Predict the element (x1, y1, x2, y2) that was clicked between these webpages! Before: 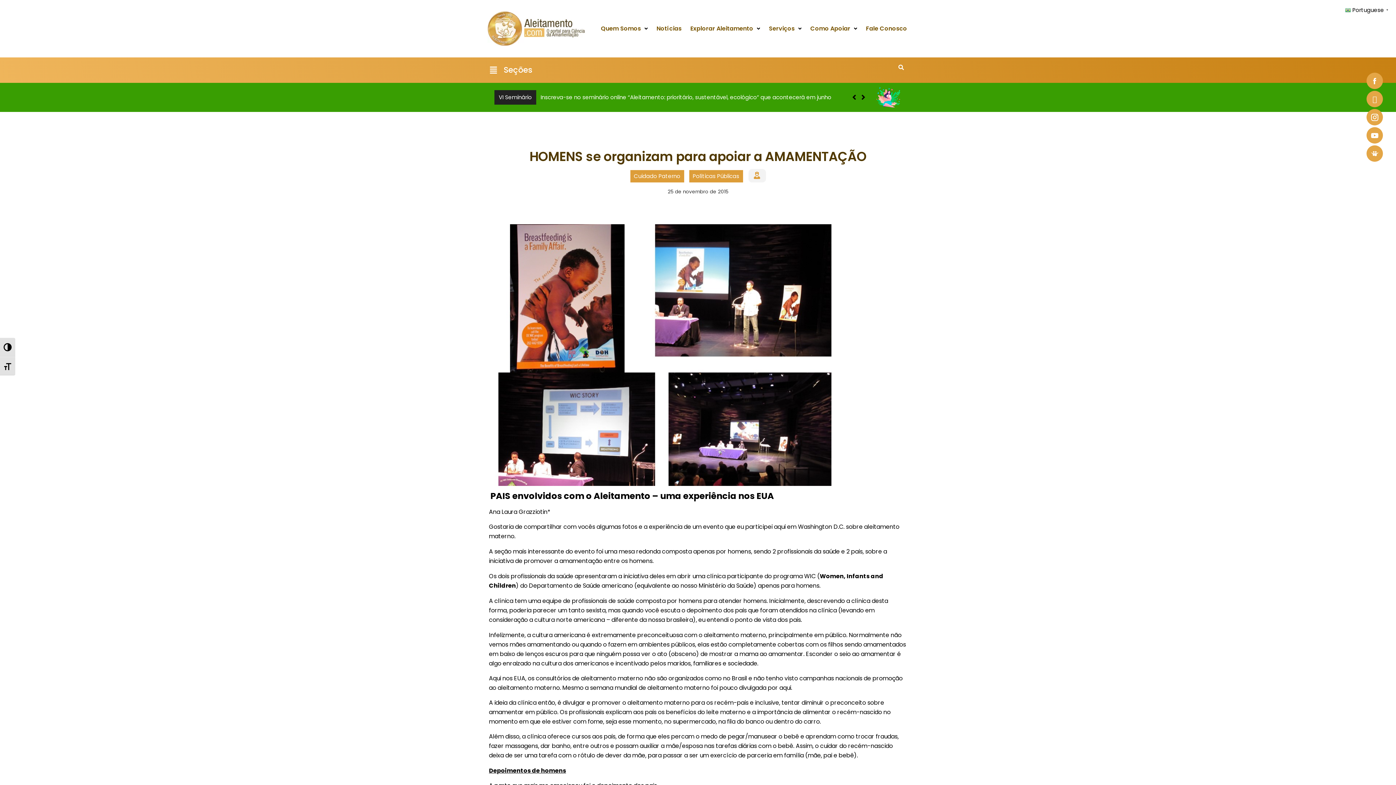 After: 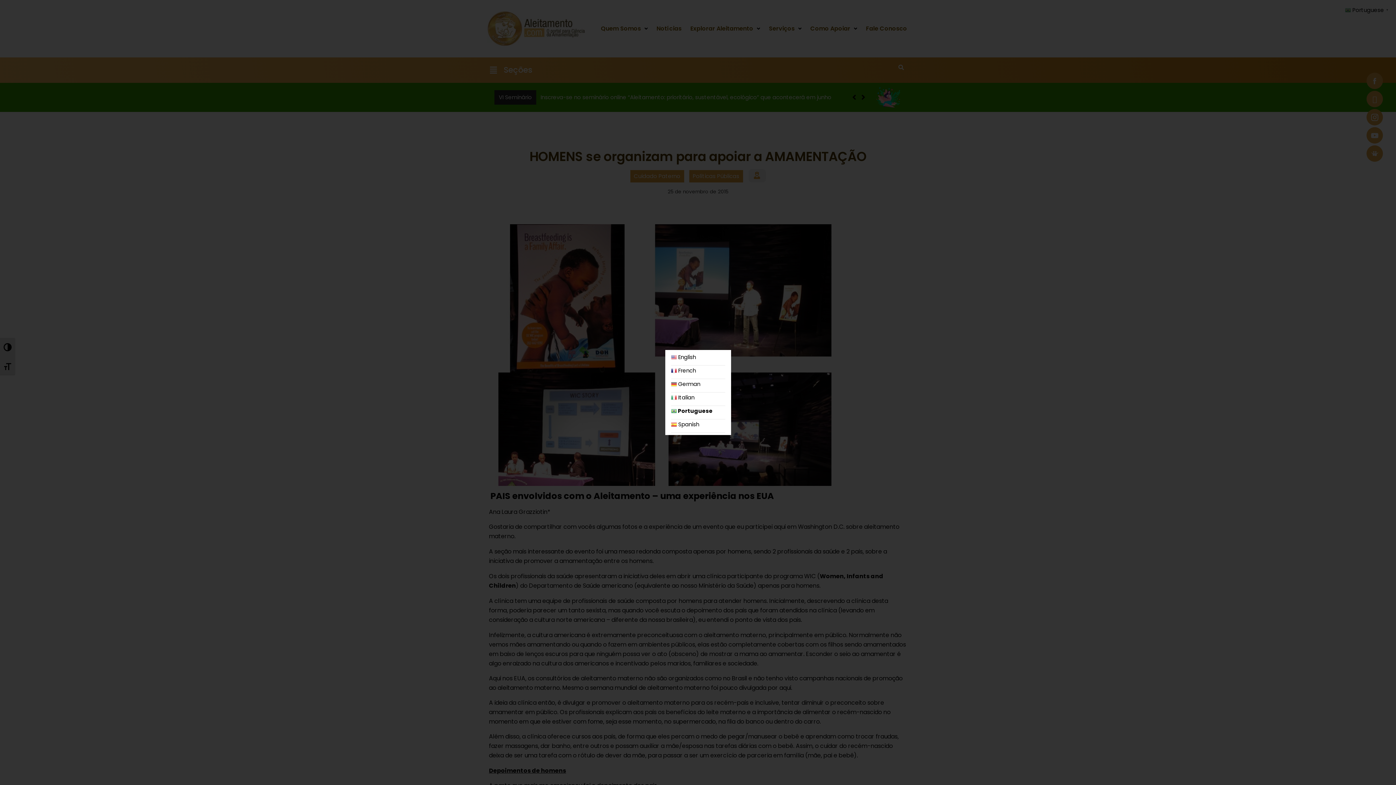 Action: label:  Portuguese▼ bbox: (1345, 5, 1390, 13)